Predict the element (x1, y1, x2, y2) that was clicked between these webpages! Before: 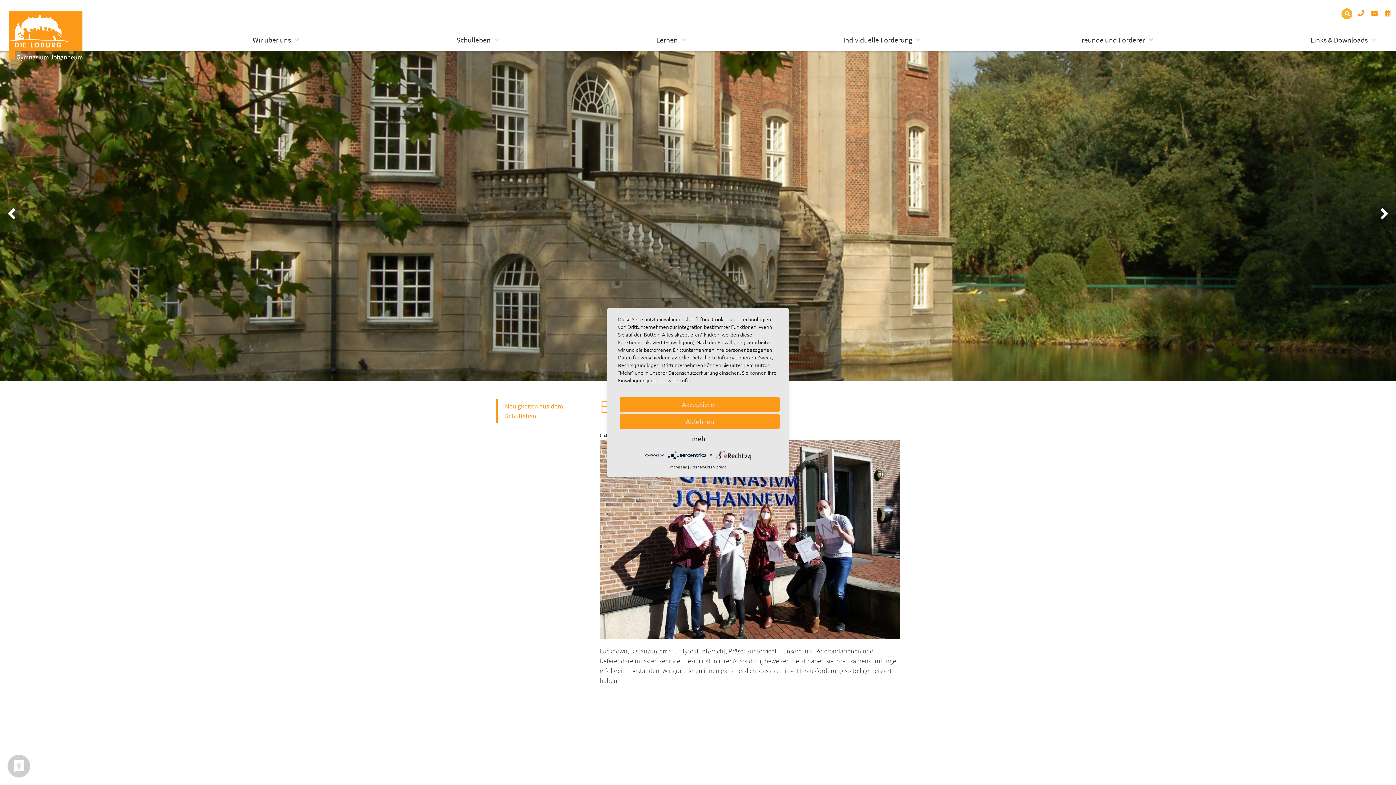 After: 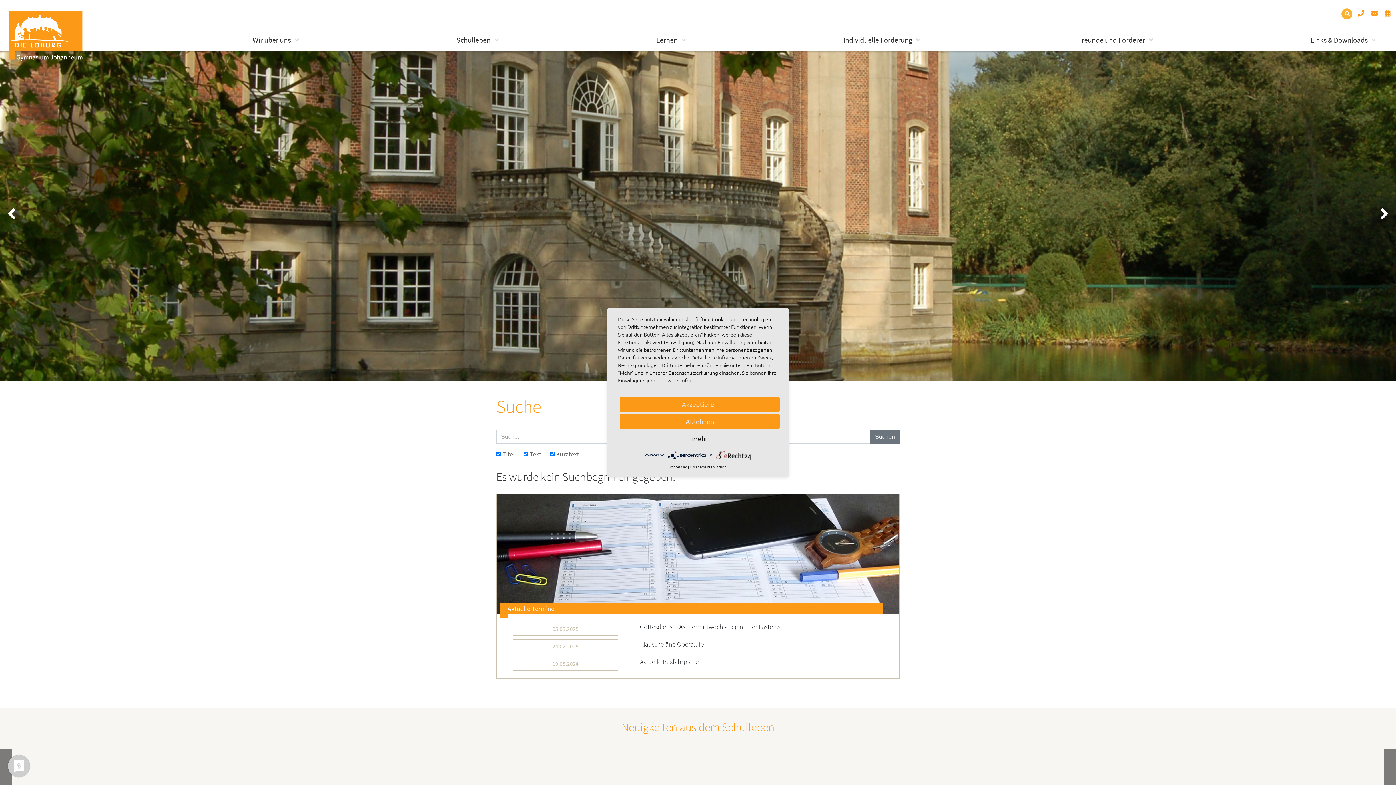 Action: bbox: (1341, 8, 1352, 19)